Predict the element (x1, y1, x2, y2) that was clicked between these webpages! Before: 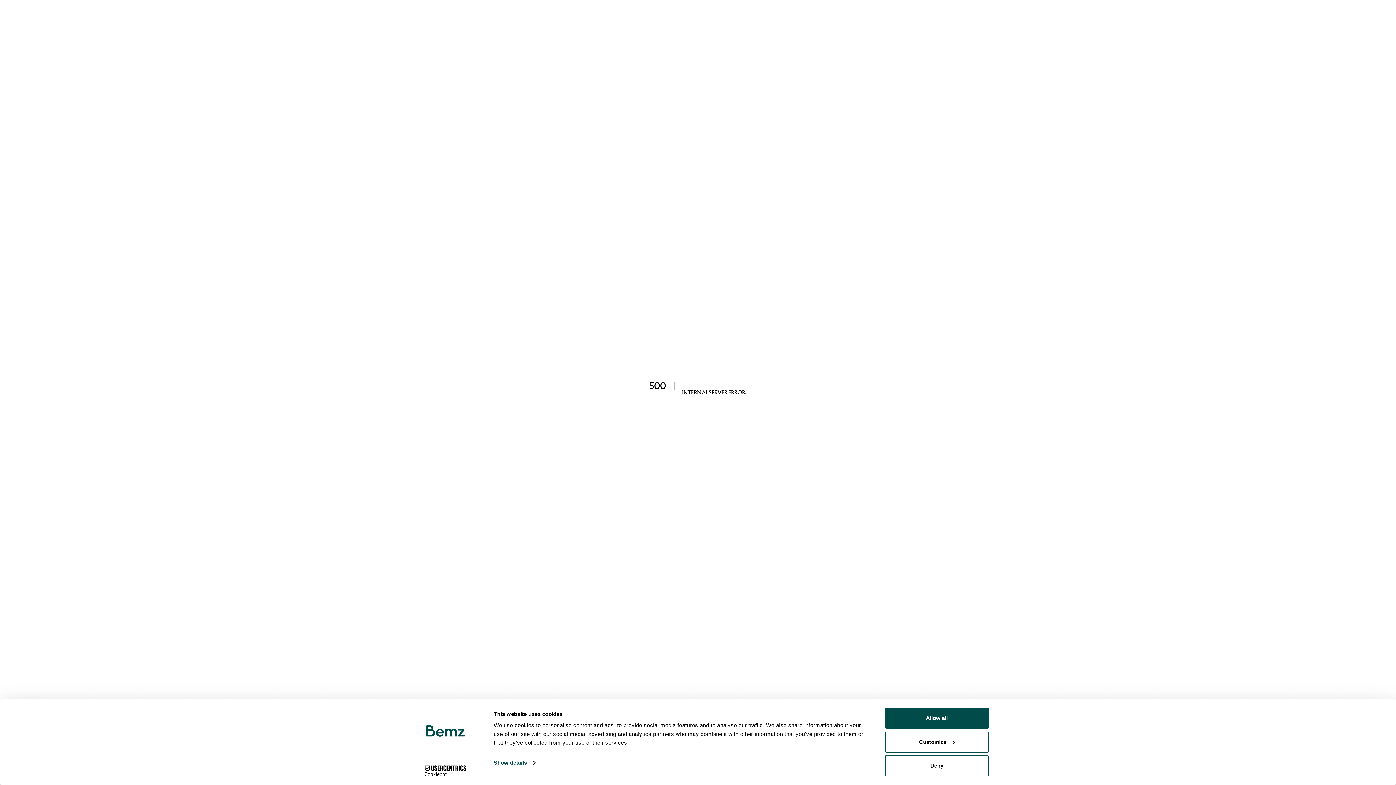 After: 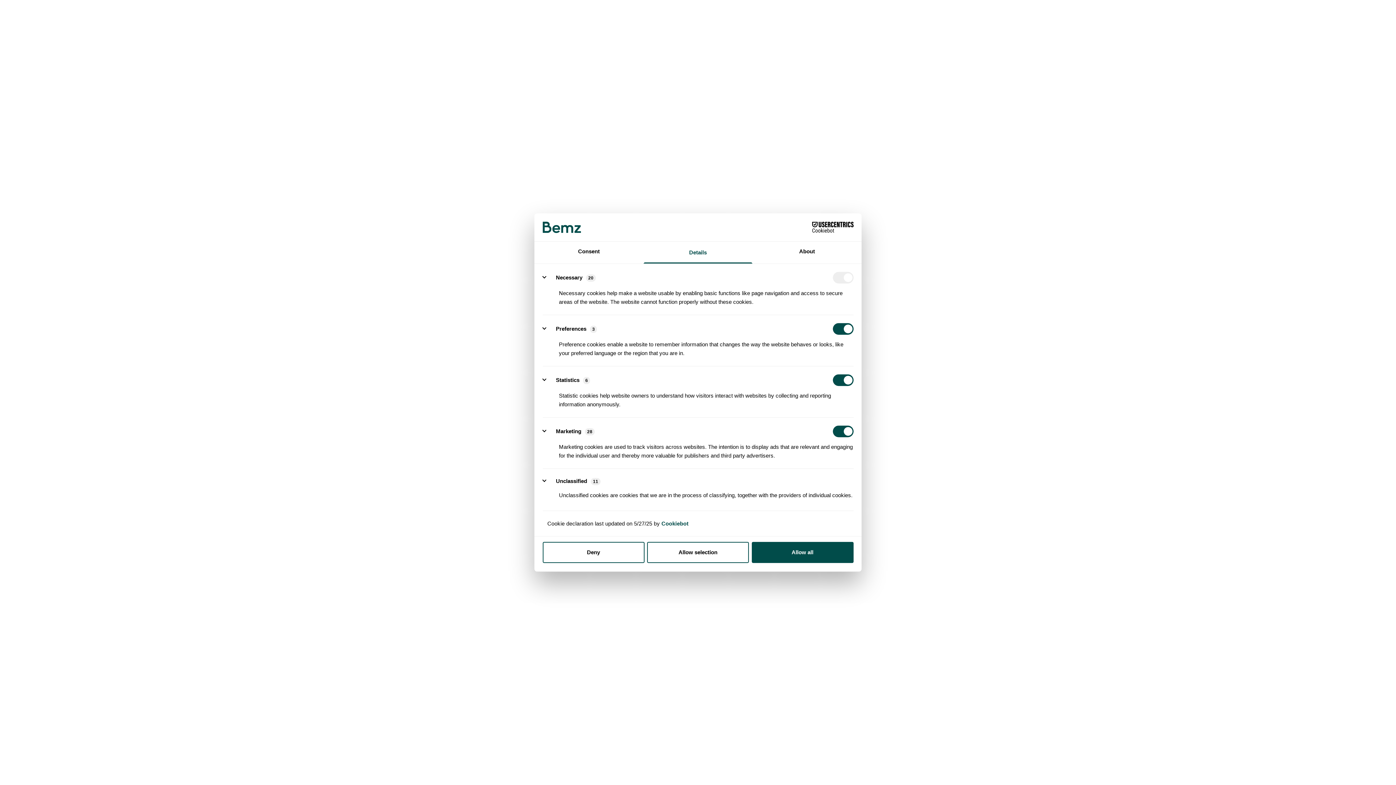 Action: label: Show details bbox: (493, 757, 535, 768)